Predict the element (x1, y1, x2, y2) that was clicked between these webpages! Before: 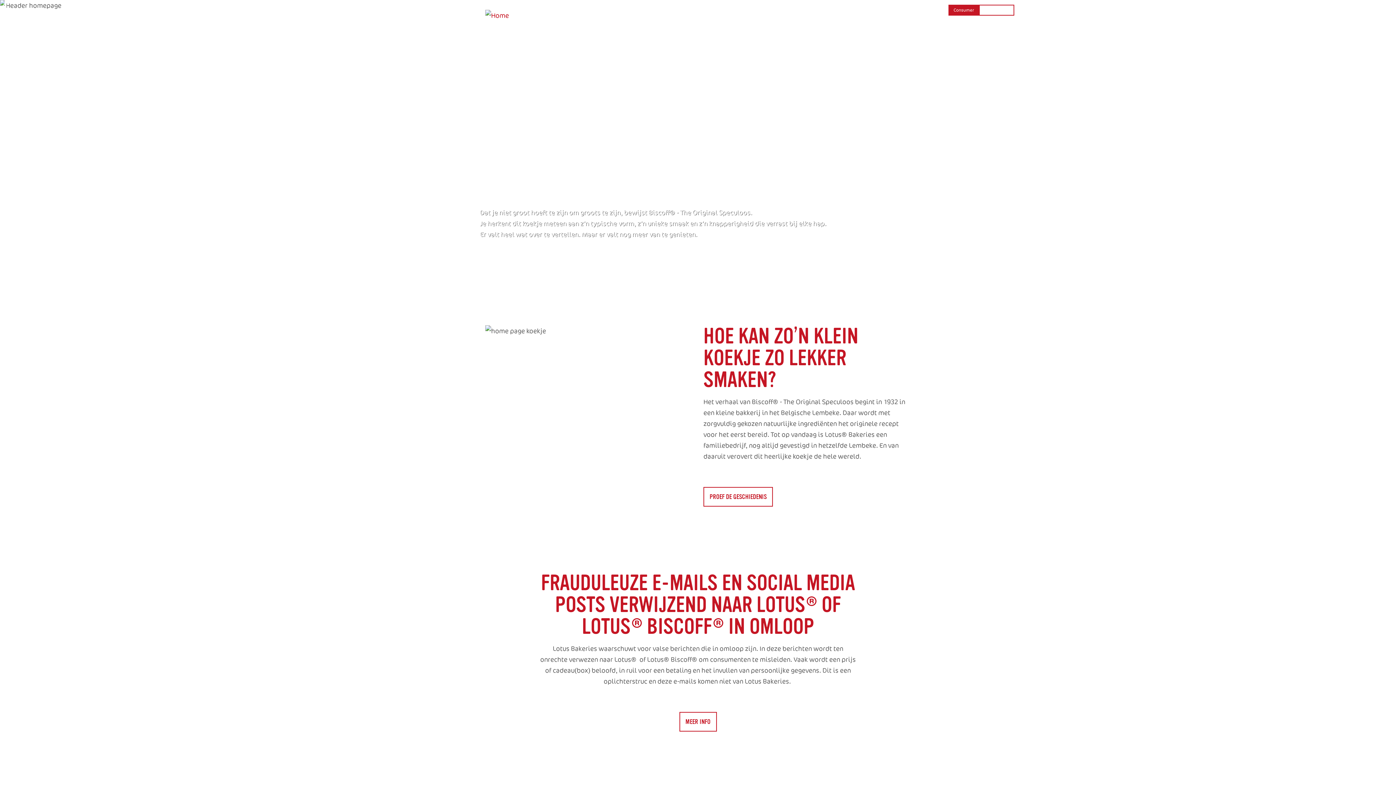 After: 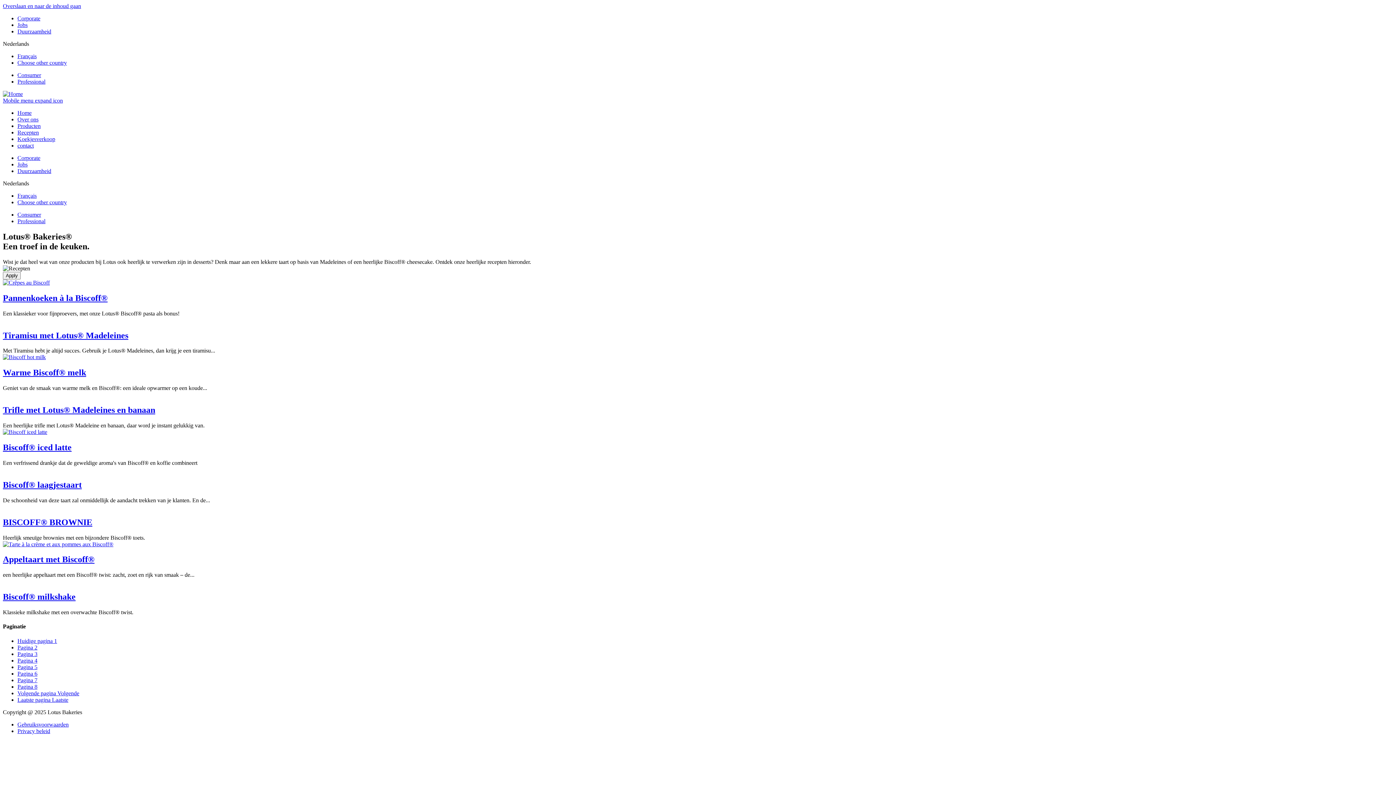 Action: bbox: (737, 26, 766, 40) label: RECEPTEN